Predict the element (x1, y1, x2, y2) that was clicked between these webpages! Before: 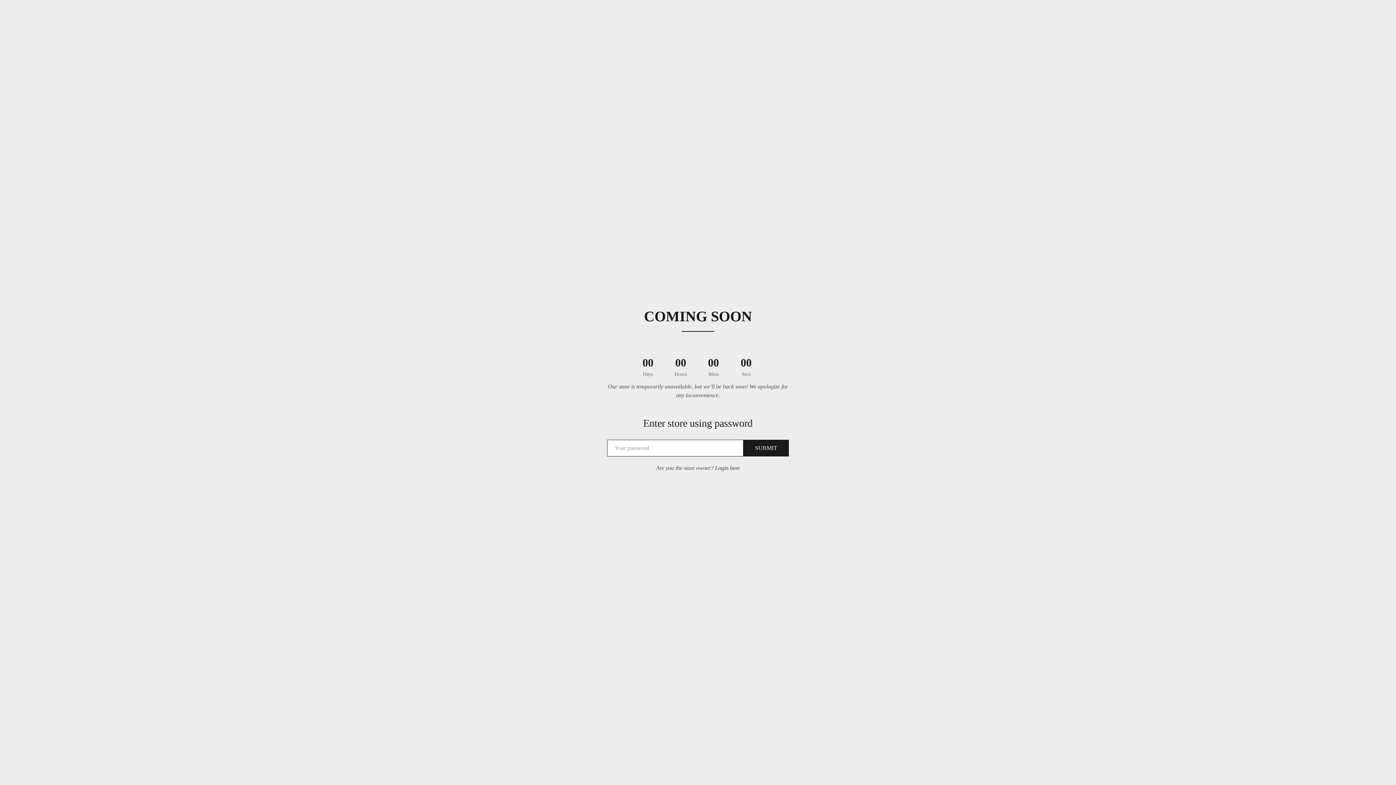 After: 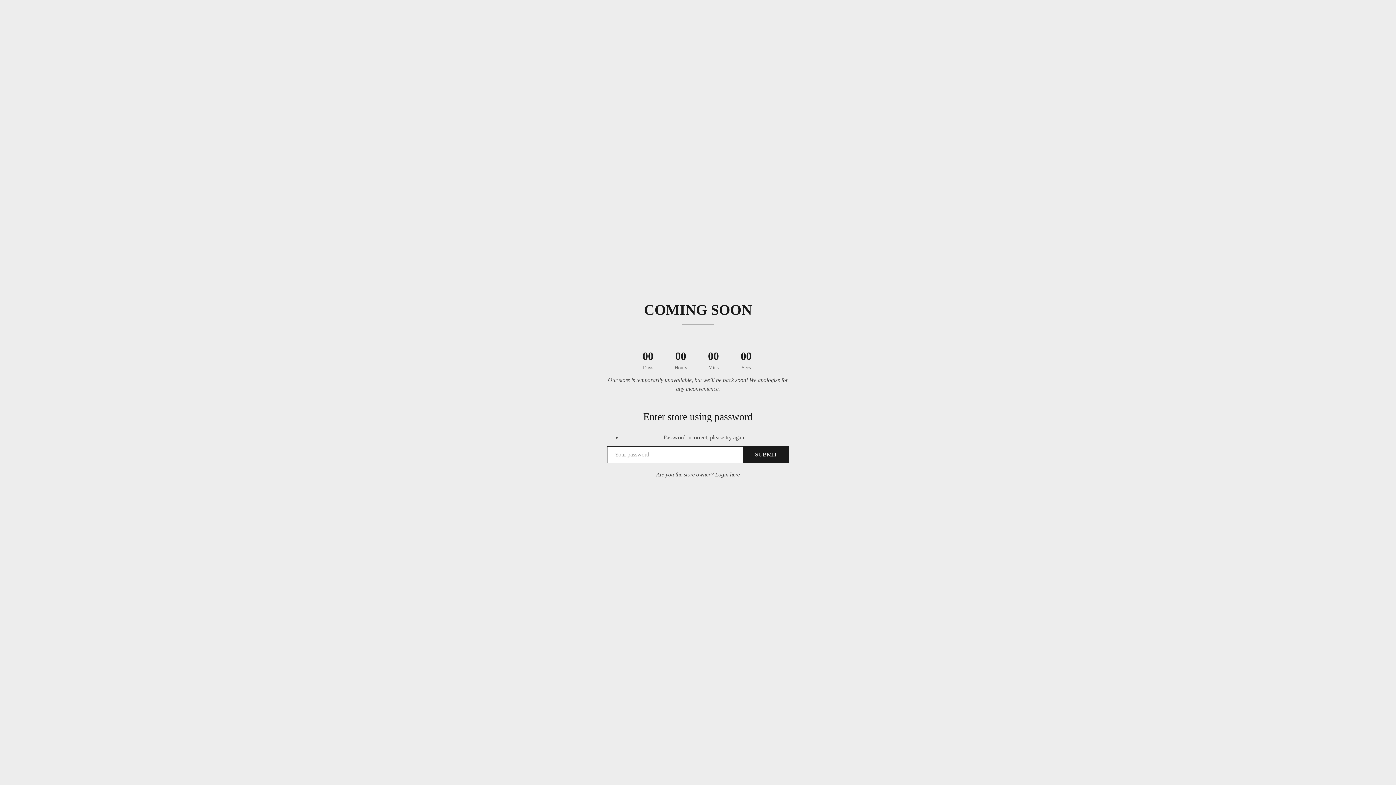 Action: bbox: (743, 440, 789, 456) label: SUBMIT